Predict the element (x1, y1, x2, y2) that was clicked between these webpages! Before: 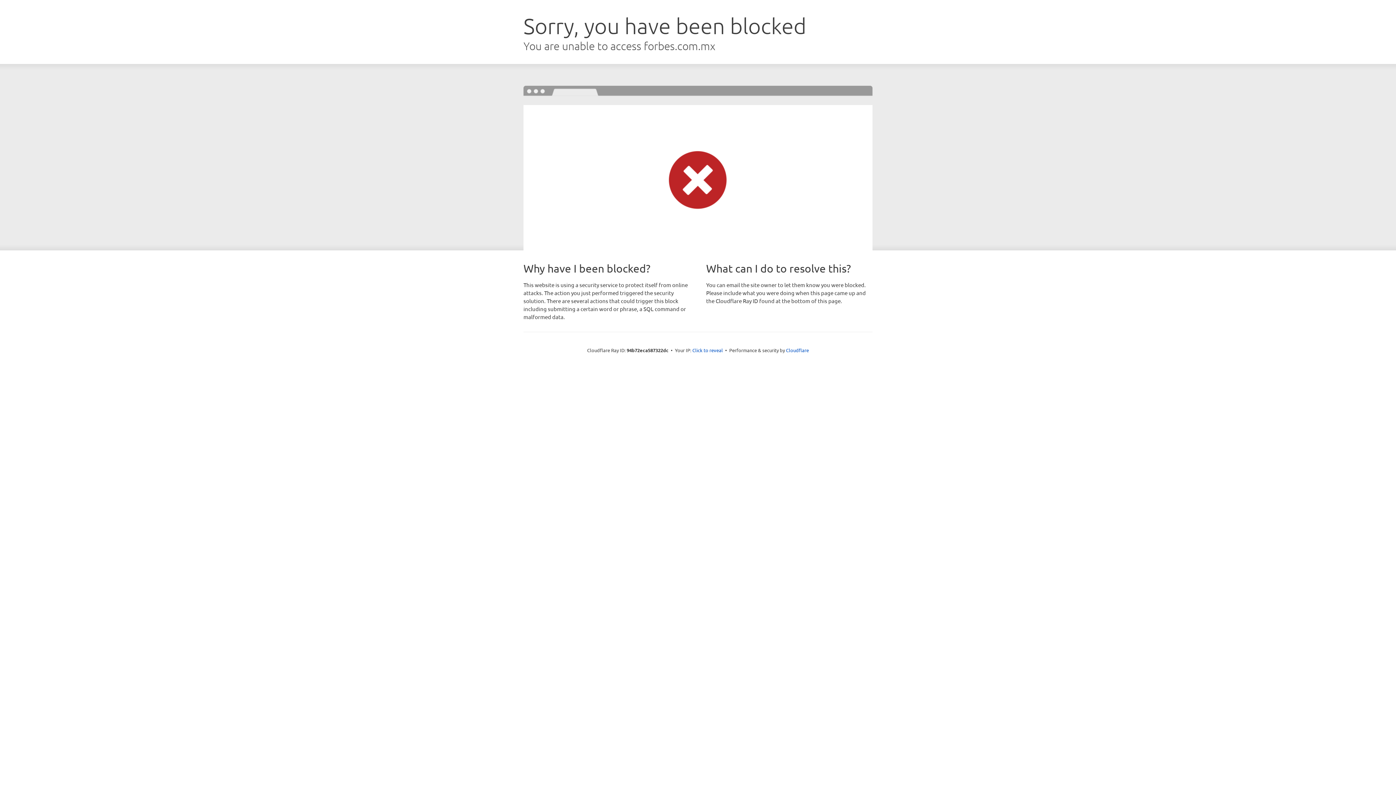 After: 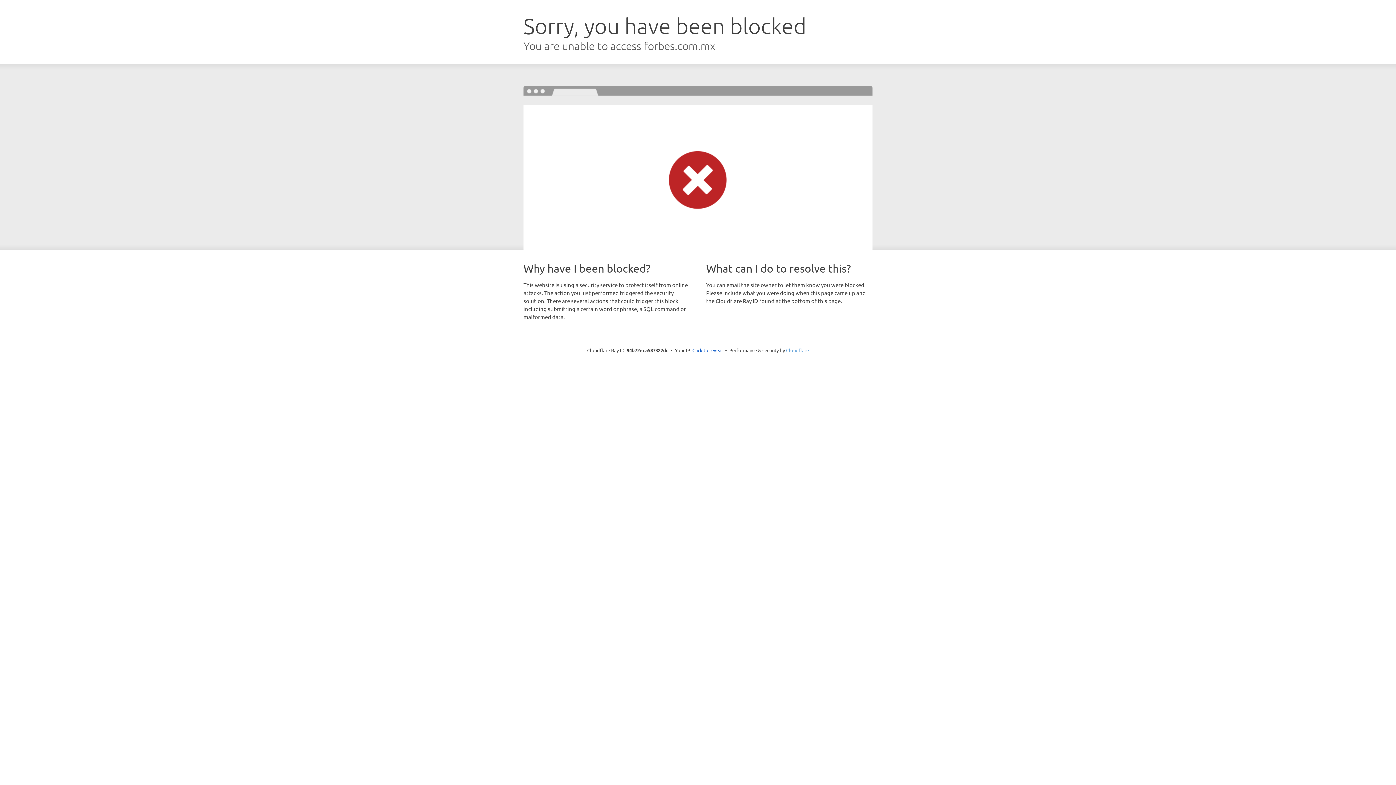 Action: label: Cloudflare bbox: (786, 347, 809, 353)